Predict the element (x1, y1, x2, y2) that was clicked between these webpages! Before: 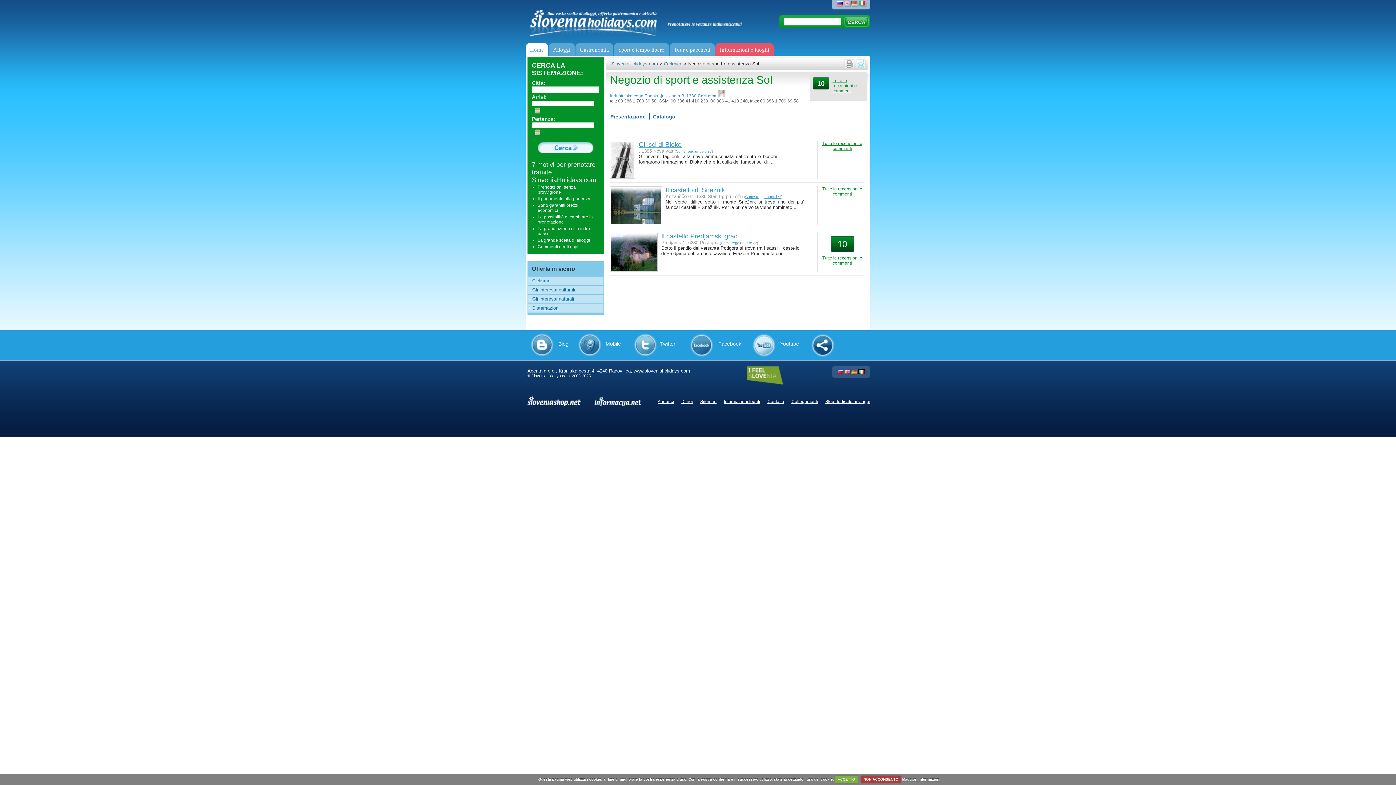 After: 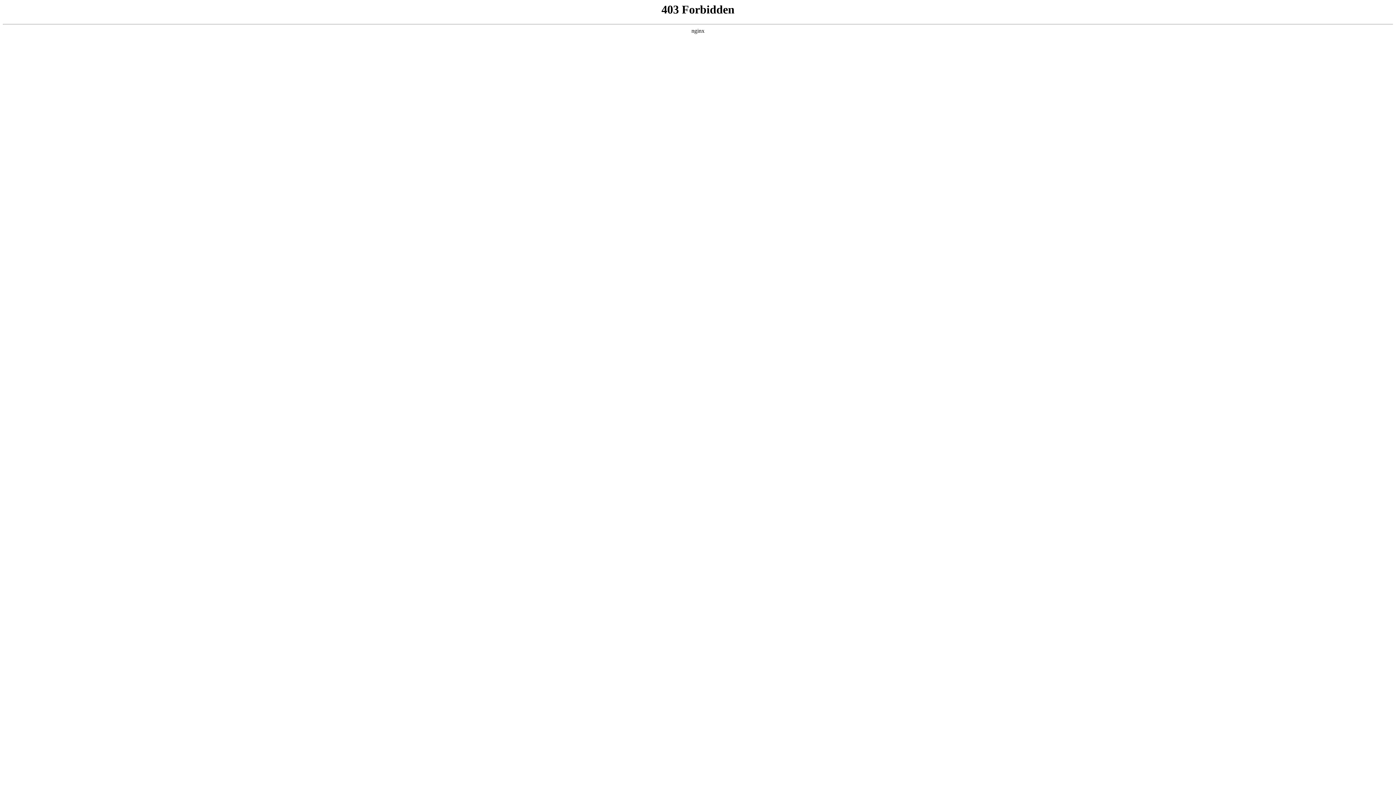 Action: bbox: (592, 395, 642, 406)